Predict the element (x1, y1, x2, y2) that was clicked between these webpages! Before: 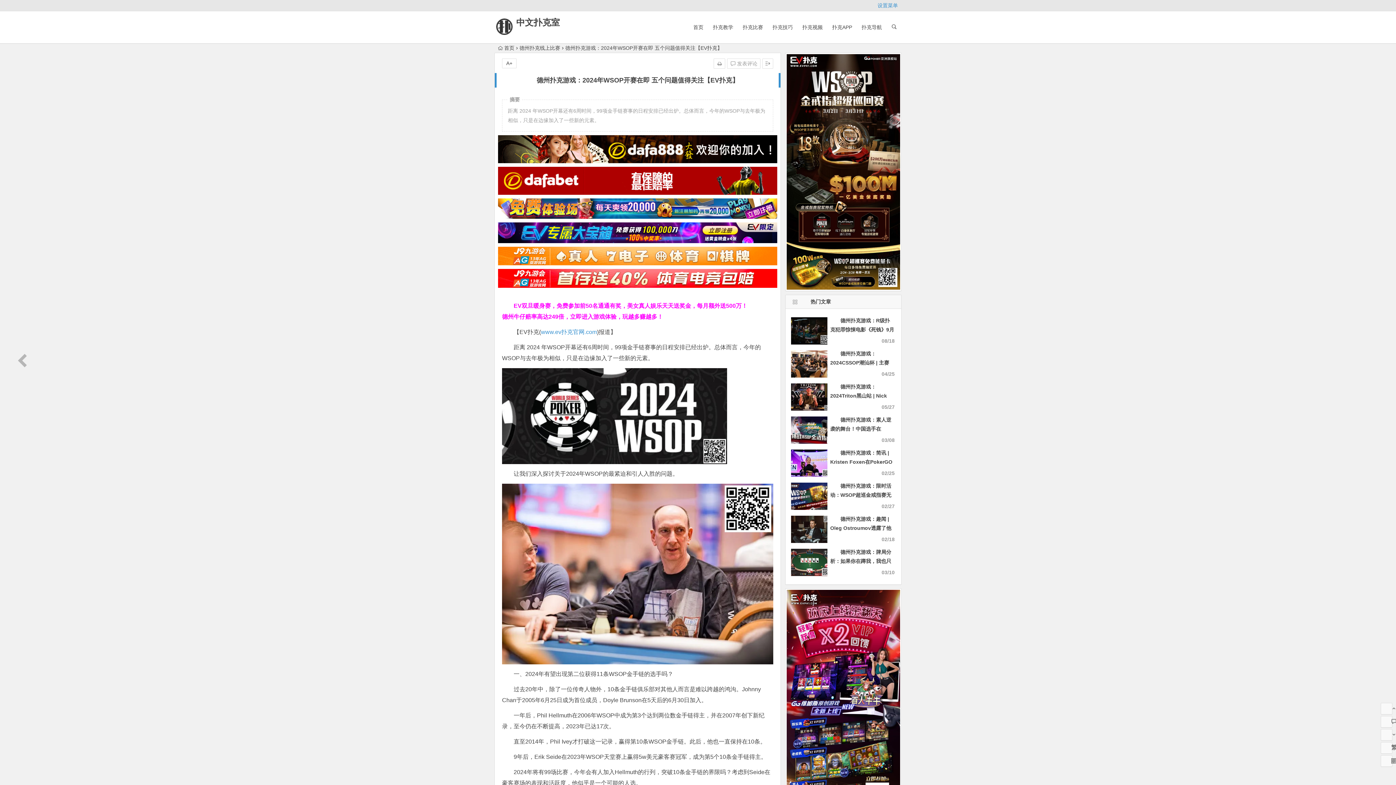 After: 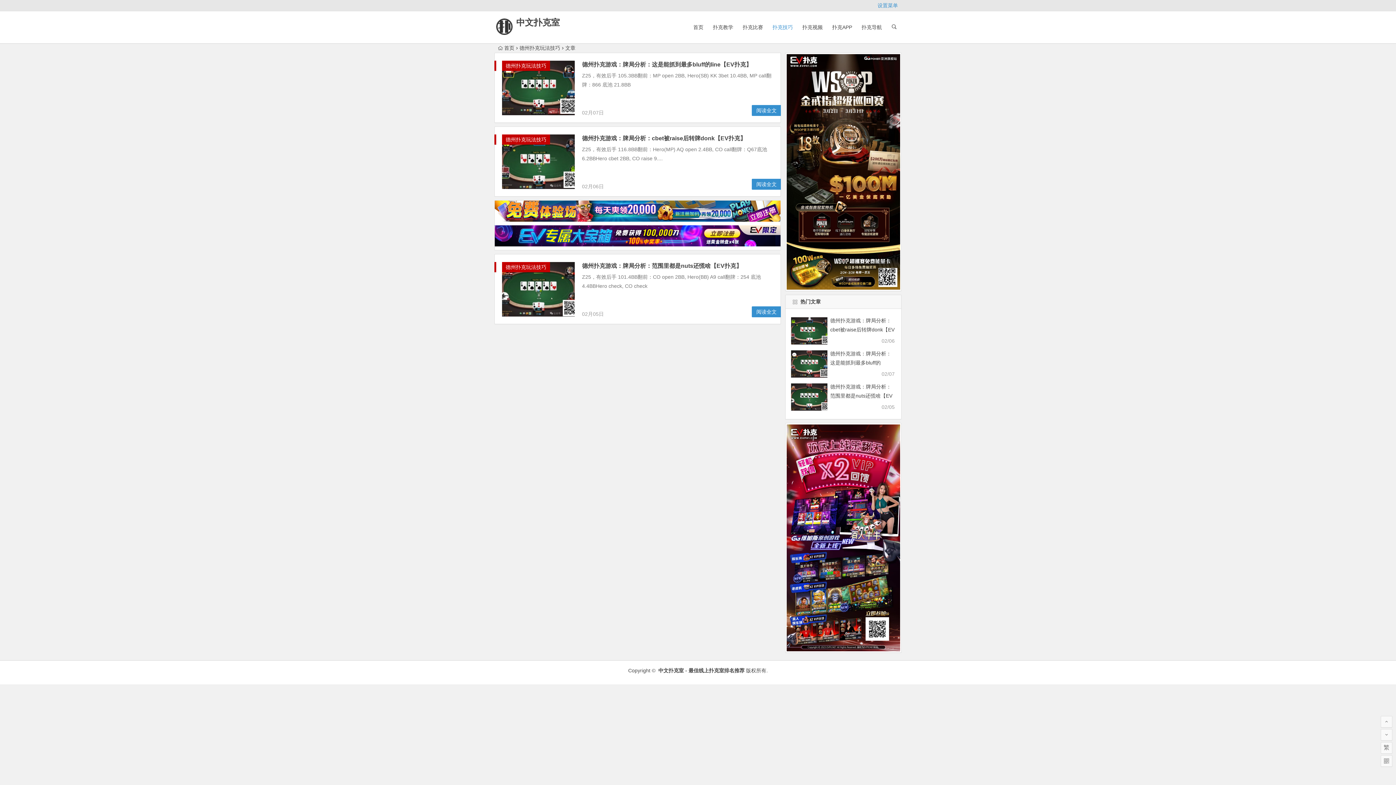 Action: label: 扑克技巧 bbox: (769, 11, 796, 43)